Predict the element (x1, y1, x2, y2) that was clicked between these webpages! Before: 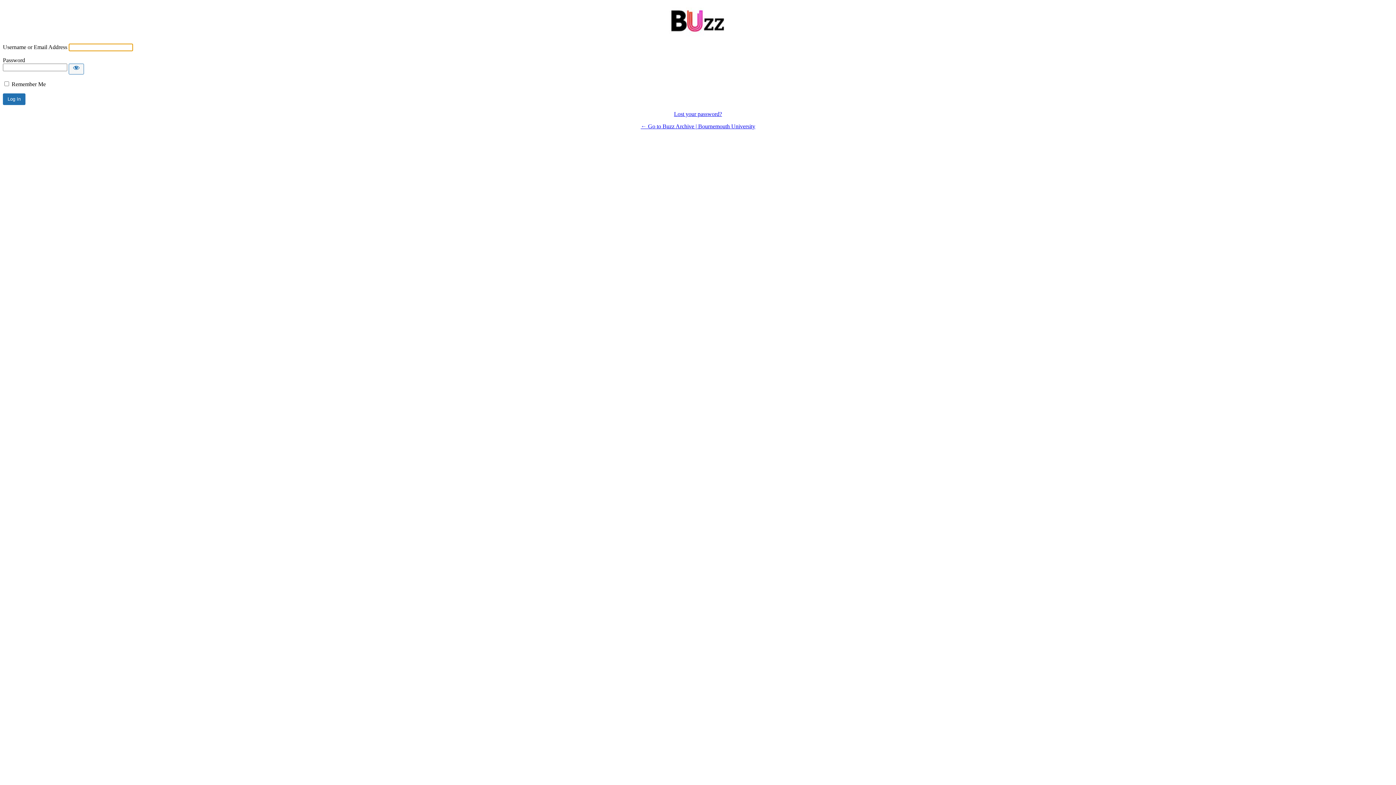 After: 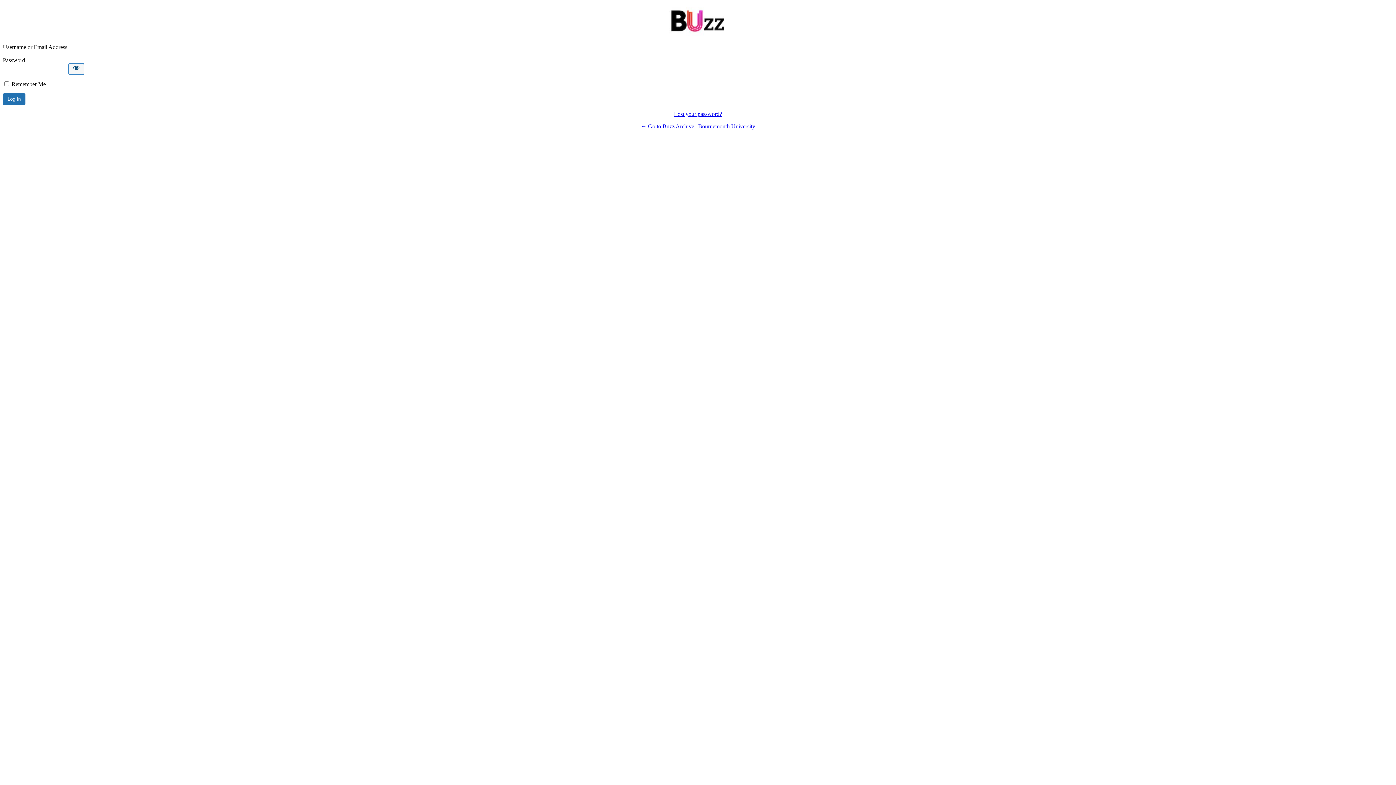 Action: label: Show password bbox: (68, 63, 84, 74)